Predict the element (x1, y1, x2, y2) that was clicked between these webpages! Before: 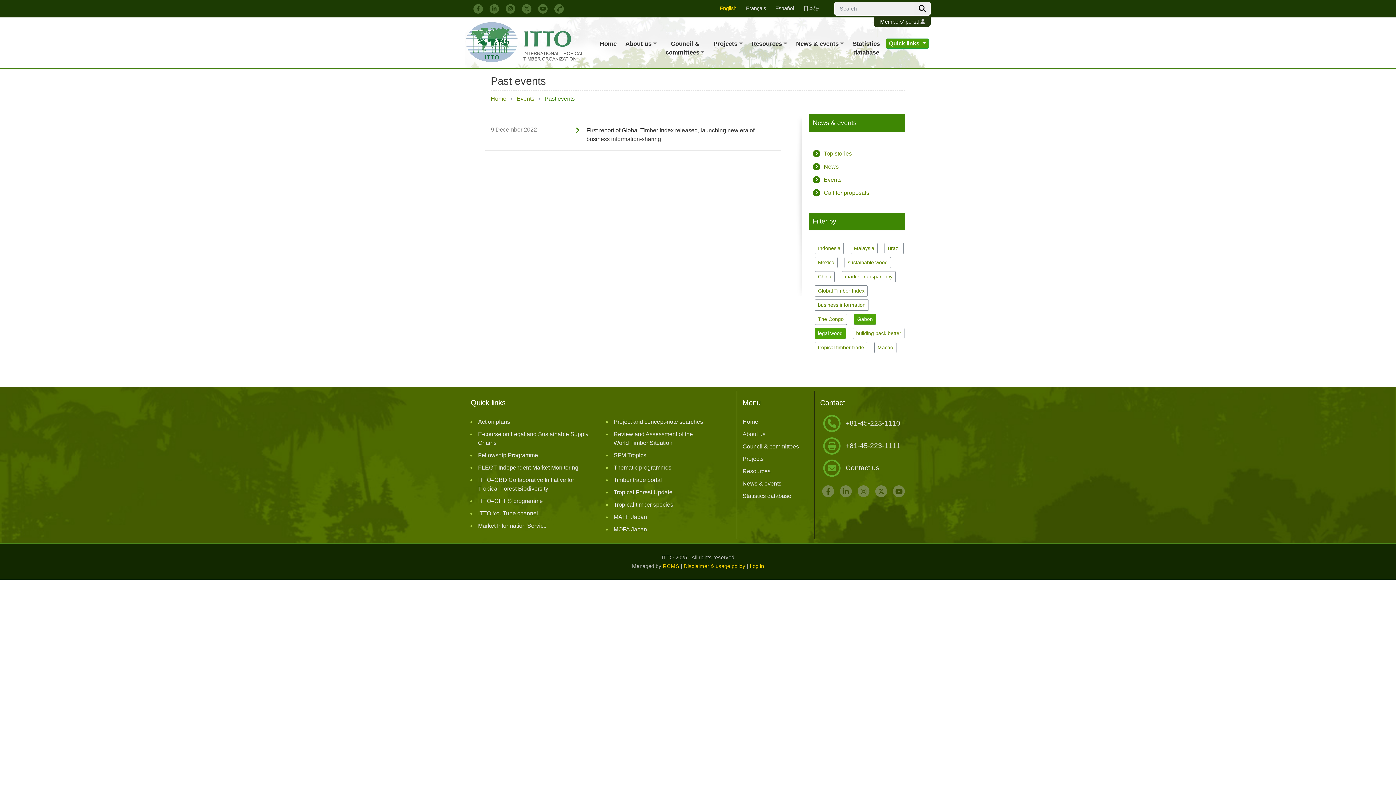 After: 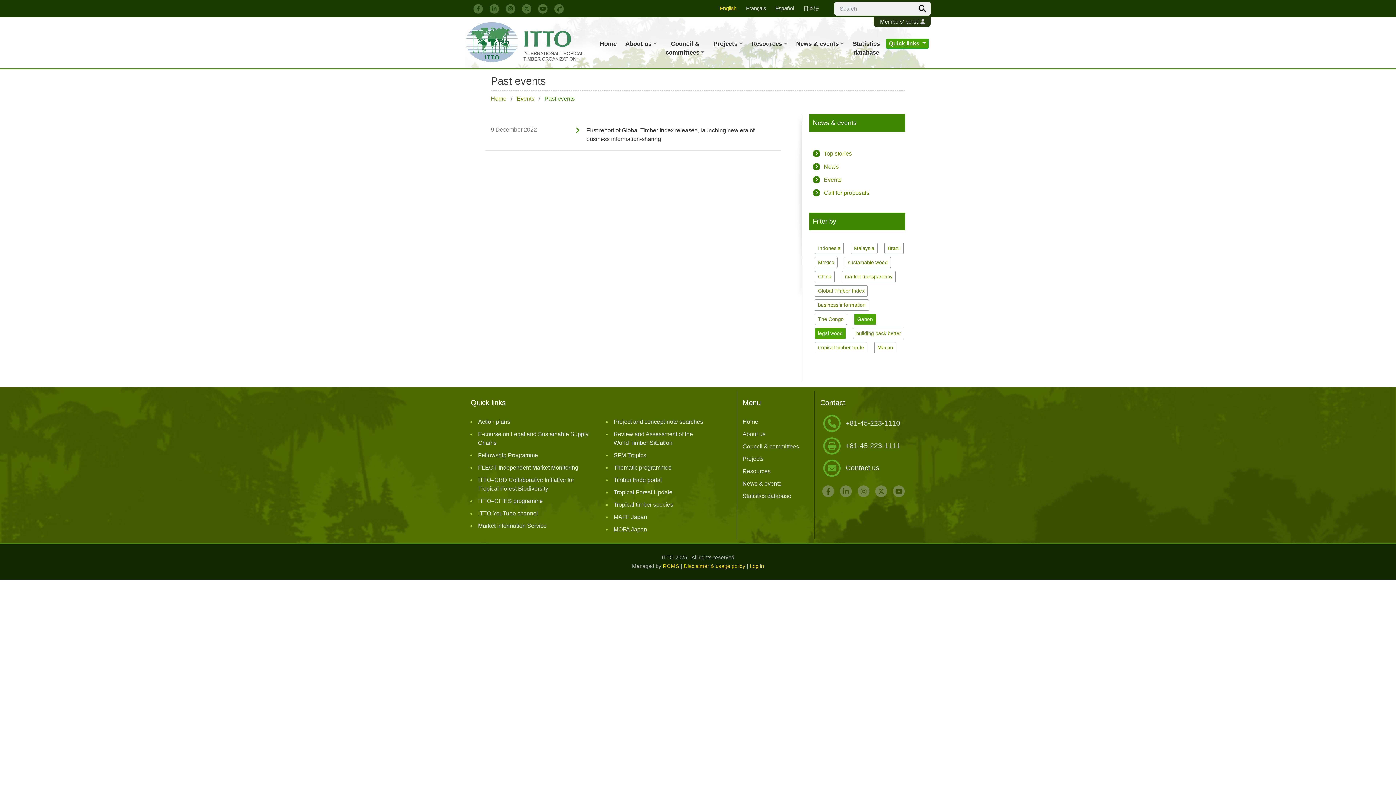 Action: label: MOFA Japan bbox: (613, 526, 647, 532)